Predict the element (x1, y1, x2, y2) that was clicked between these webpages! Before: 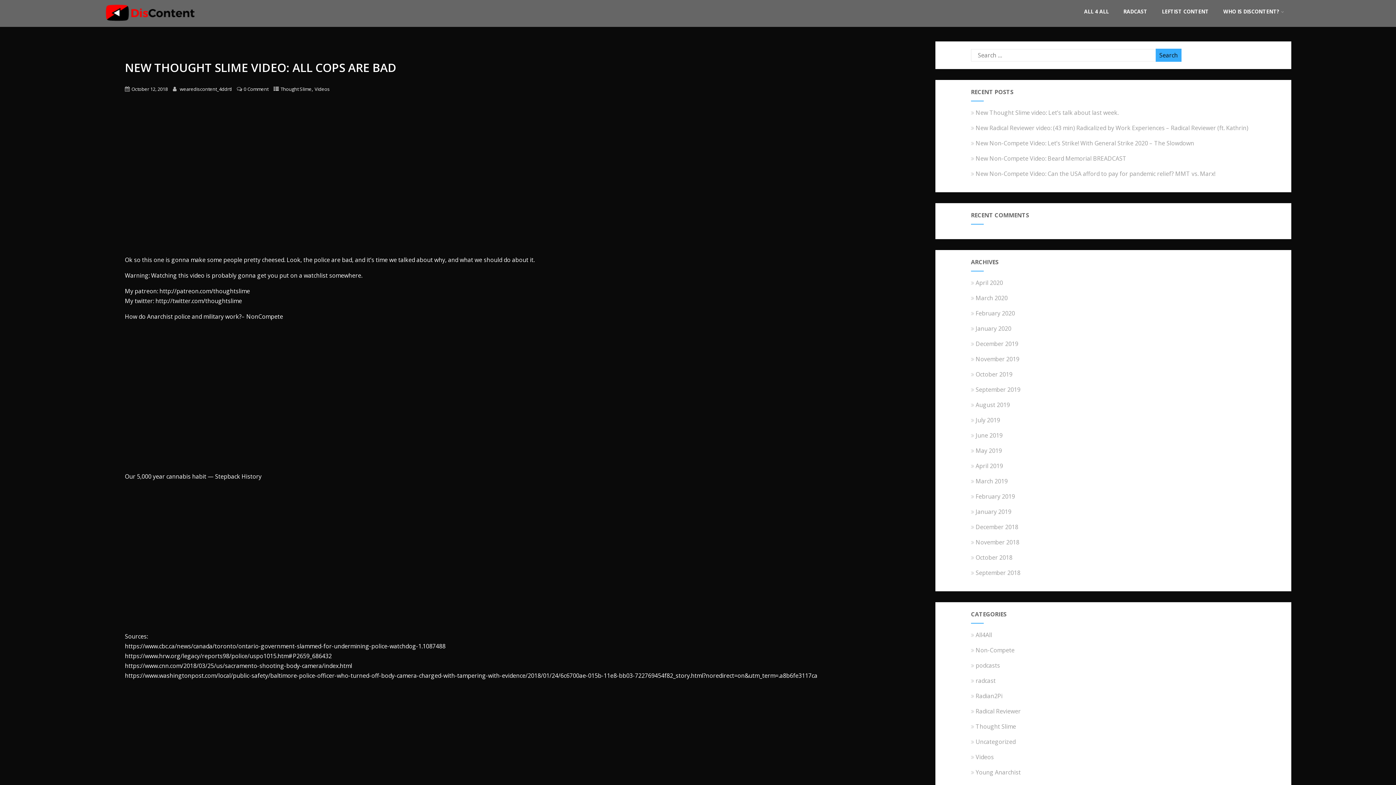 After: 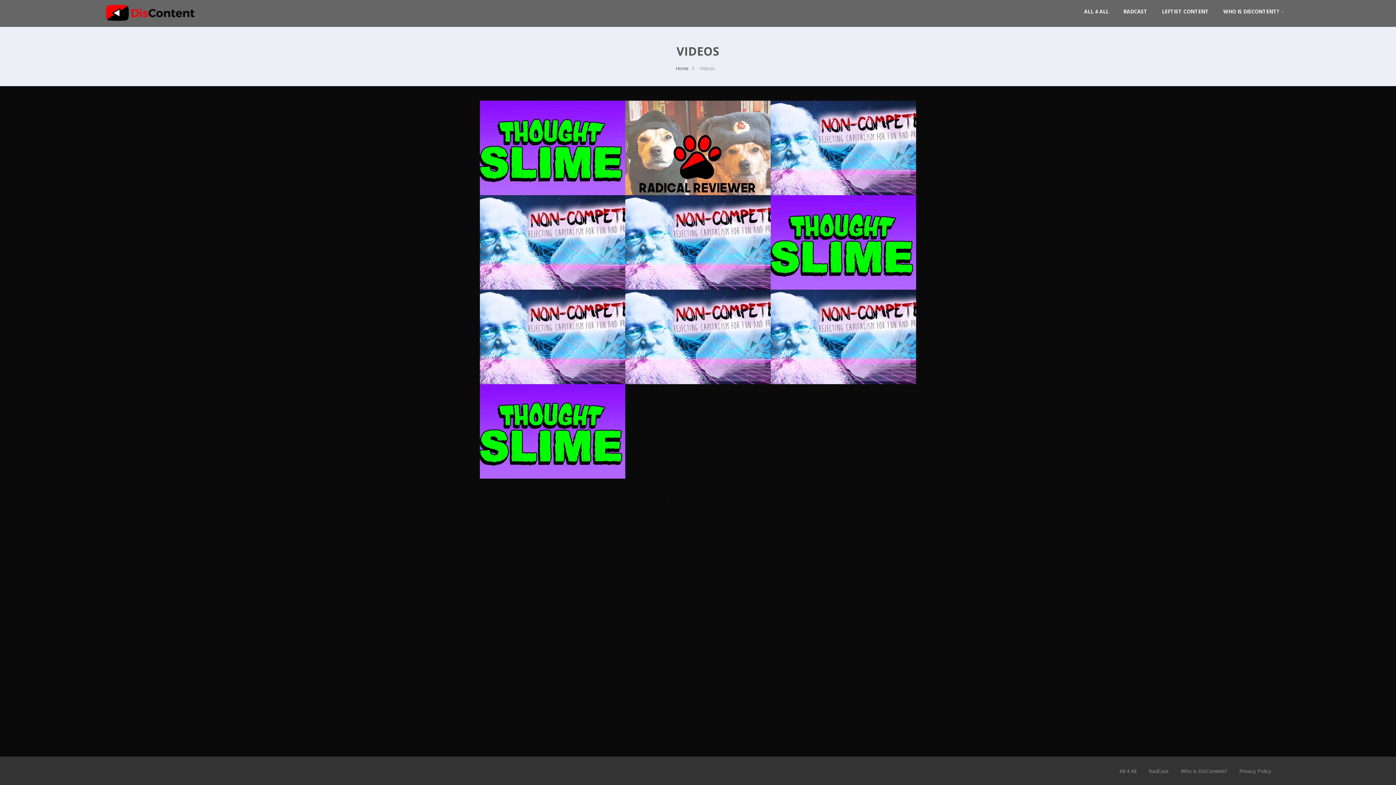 Action: label:  Videos bbox: (971, 753, 994, 761)